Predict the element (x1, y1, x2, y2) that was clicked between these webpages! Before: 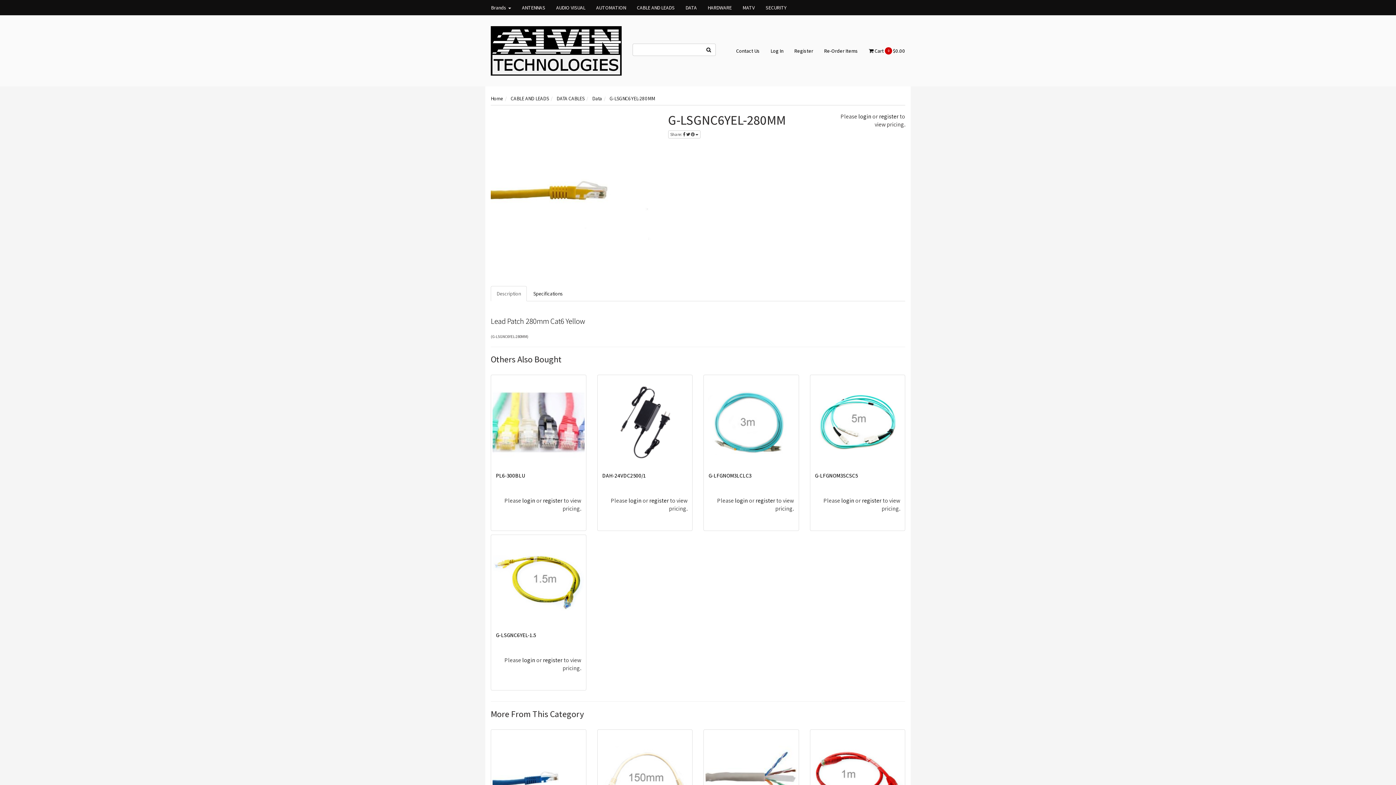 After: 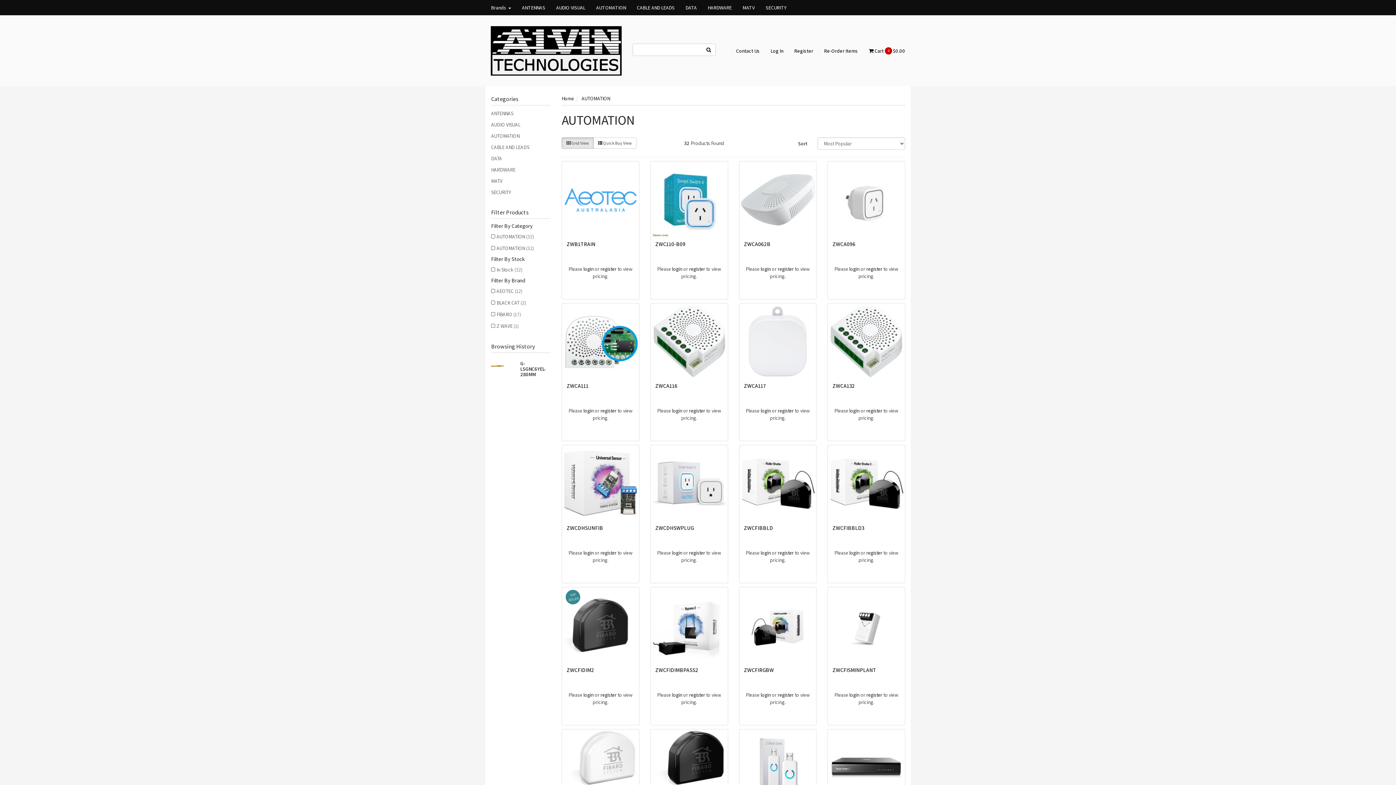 Action: label: AUTOMATION bbox: (590, 0, 631, 14)